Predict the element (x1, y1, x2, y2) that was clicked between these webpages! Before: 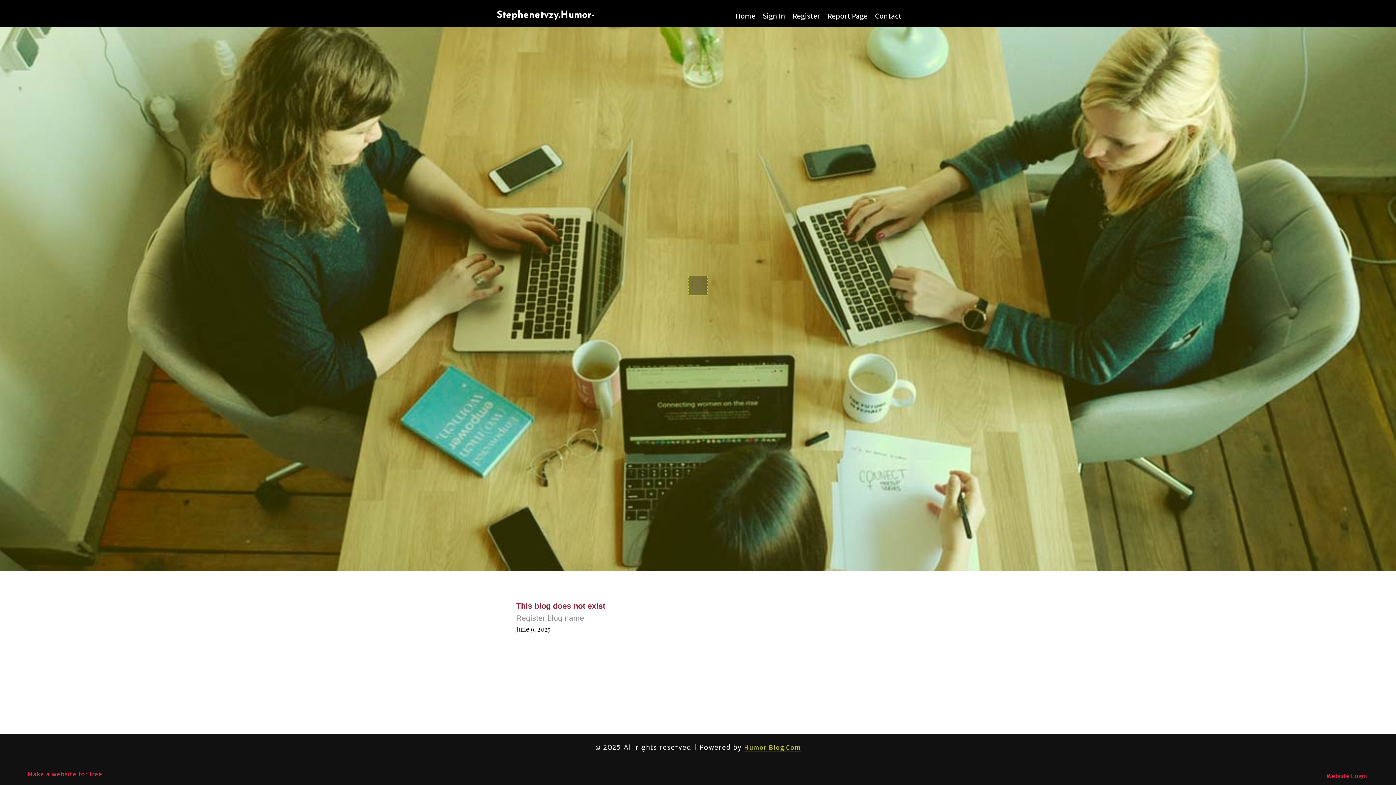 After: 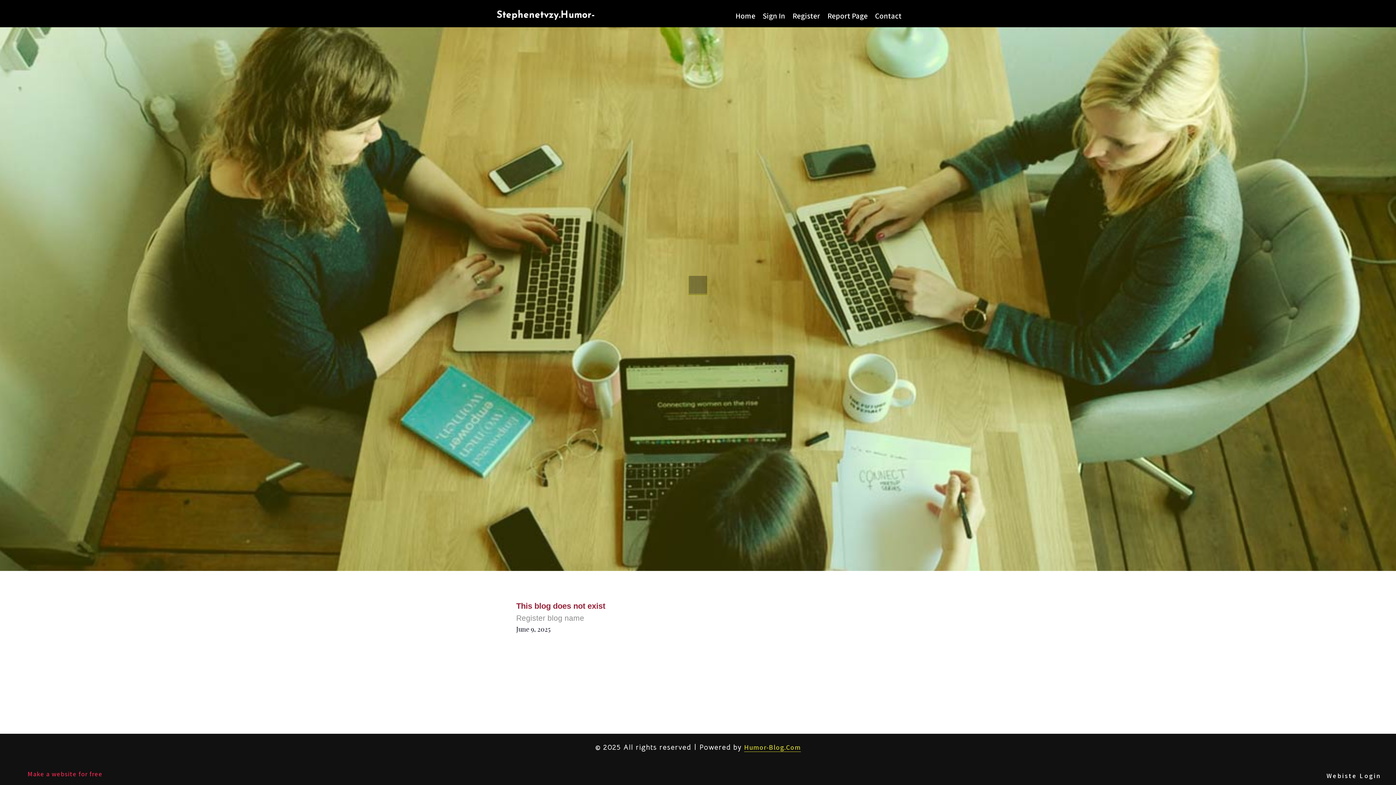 Action: label: Webiste Login bbox: (1326, 770, 1381, 778)